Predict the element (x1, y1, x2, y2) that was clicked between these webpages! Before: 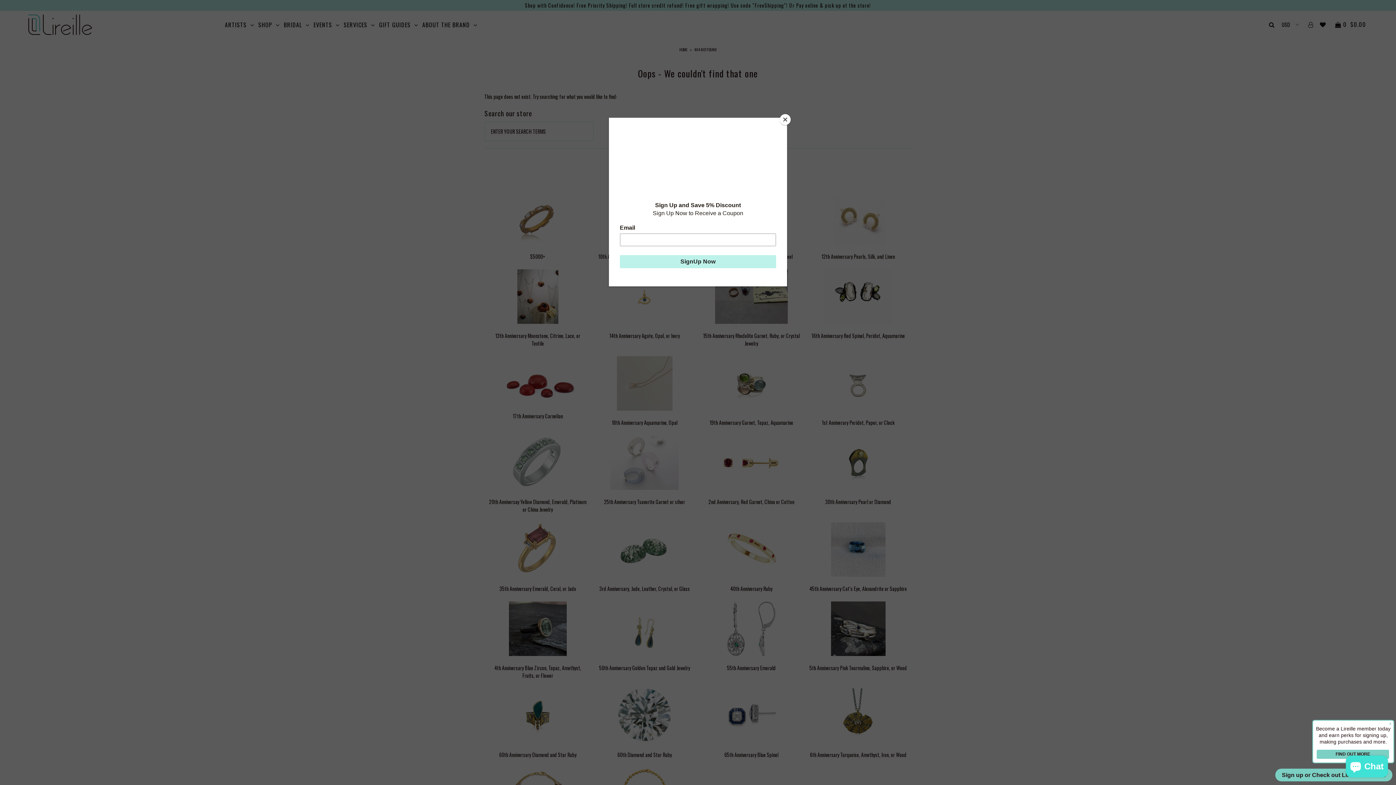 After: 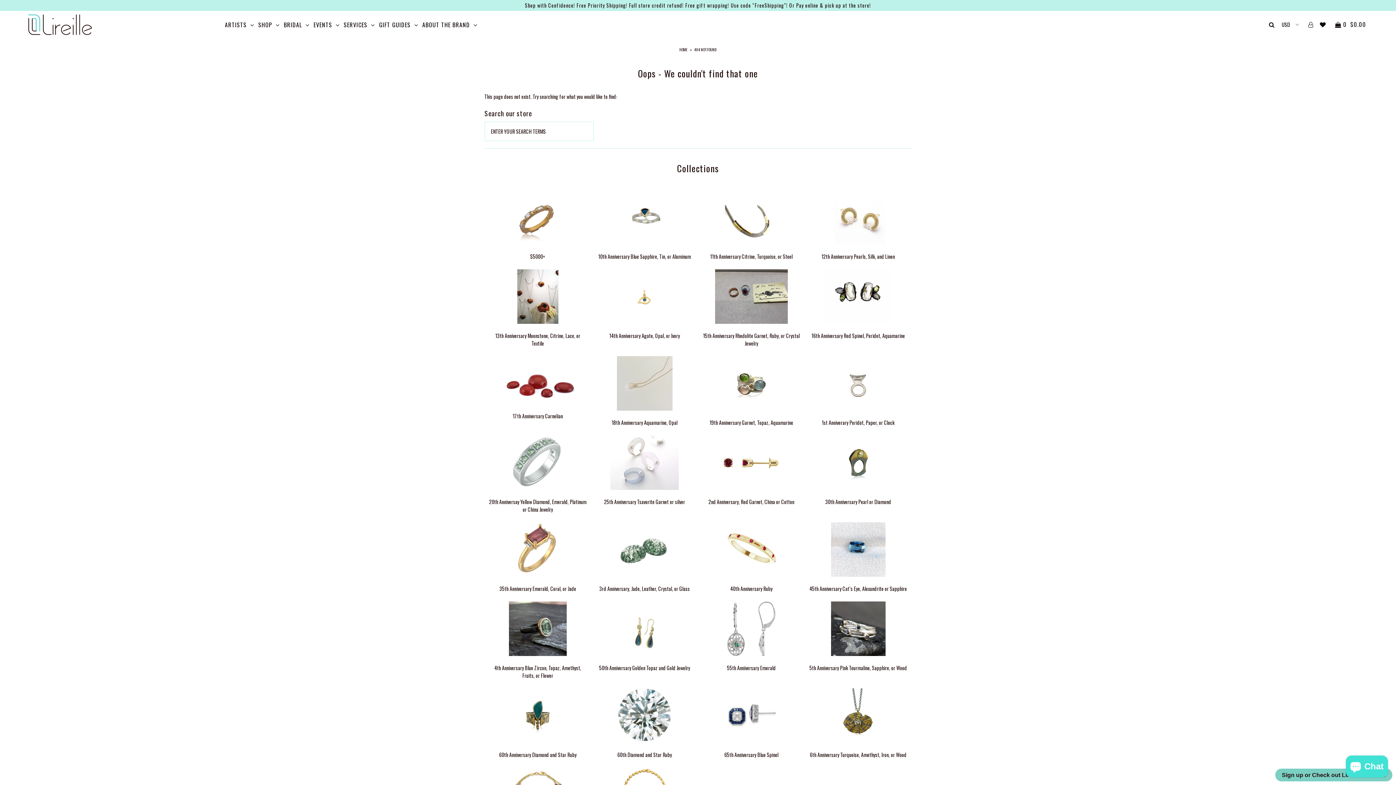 Action: bbox: (780, 114, 790, 125) label: Close